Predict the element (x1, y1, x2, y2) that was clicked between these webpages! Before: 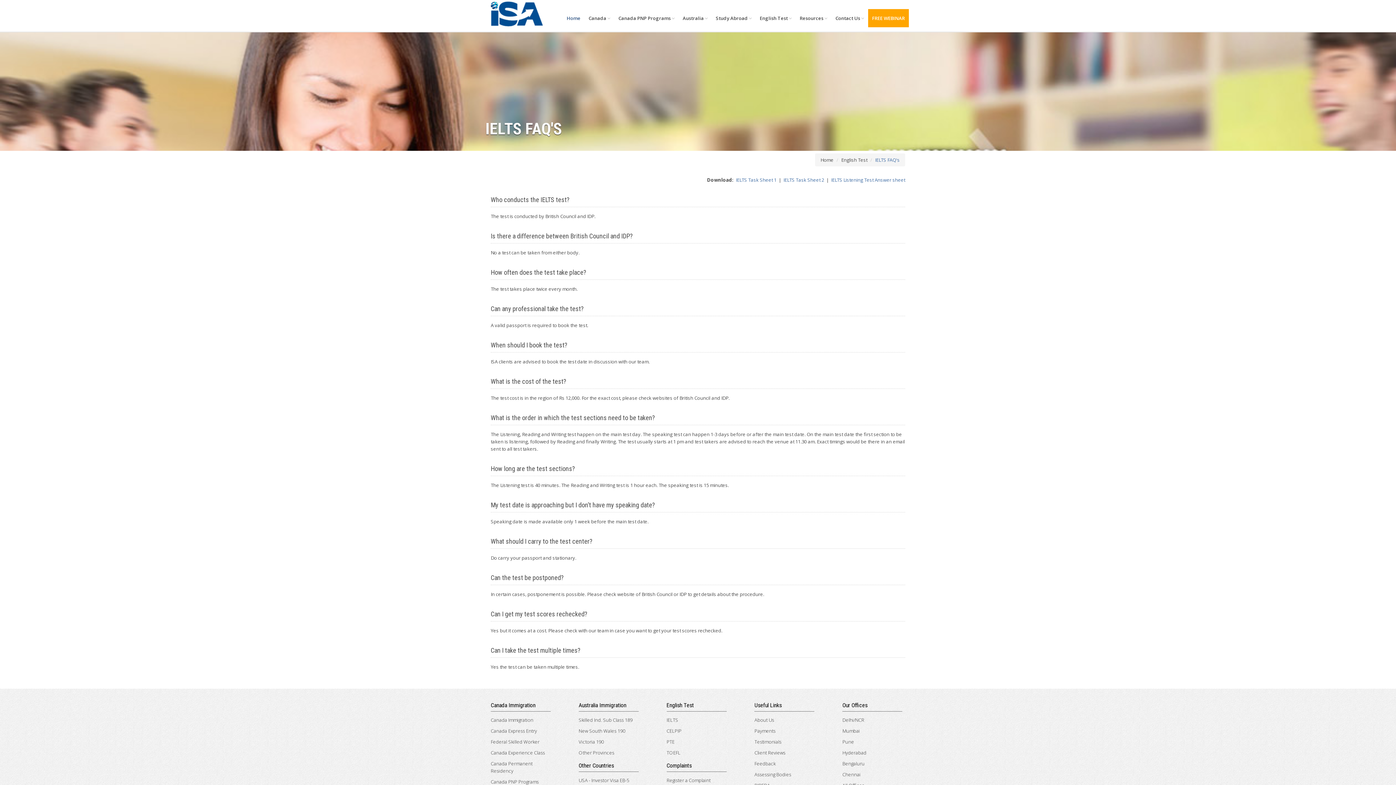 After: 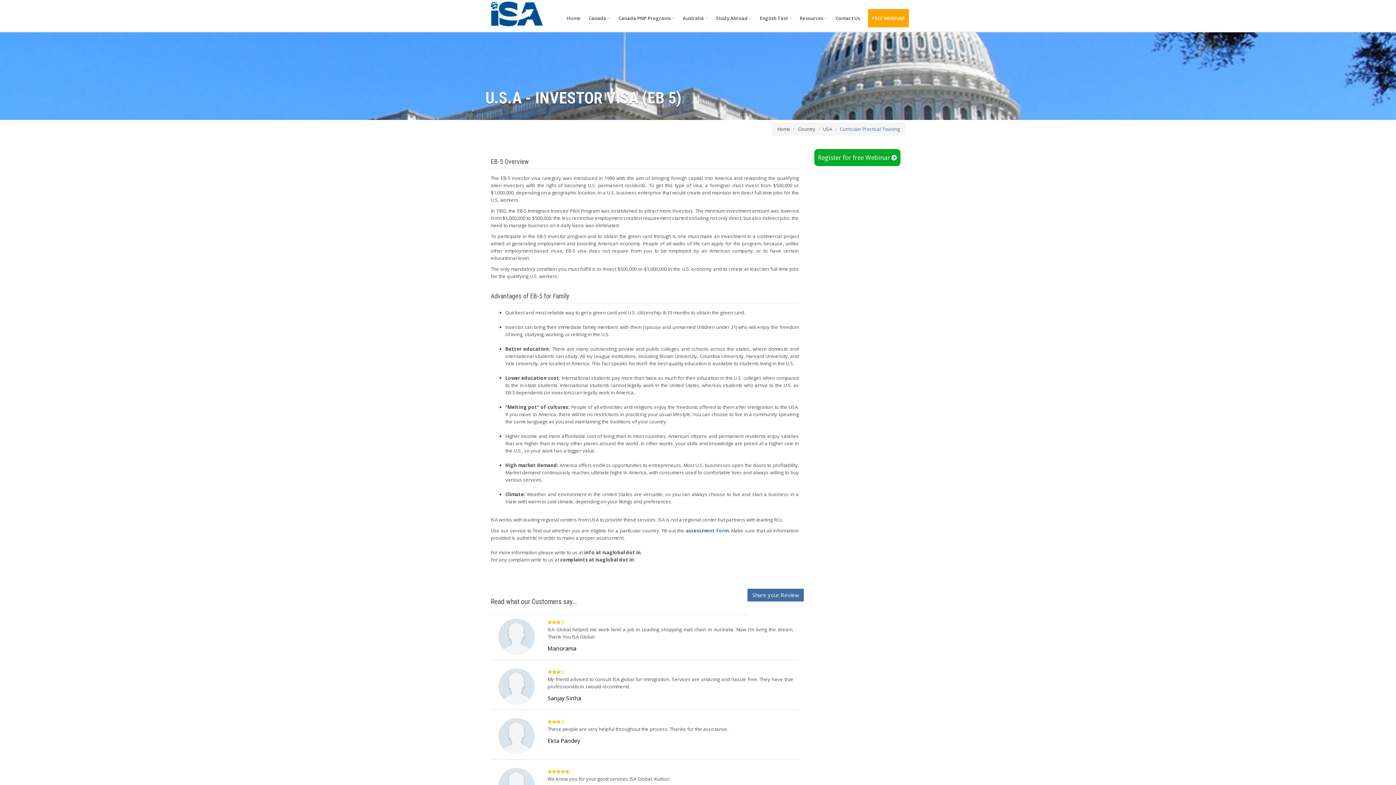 Action: bbox: (578, 777, 629, 784) label: USA - Investor Visa EB-5